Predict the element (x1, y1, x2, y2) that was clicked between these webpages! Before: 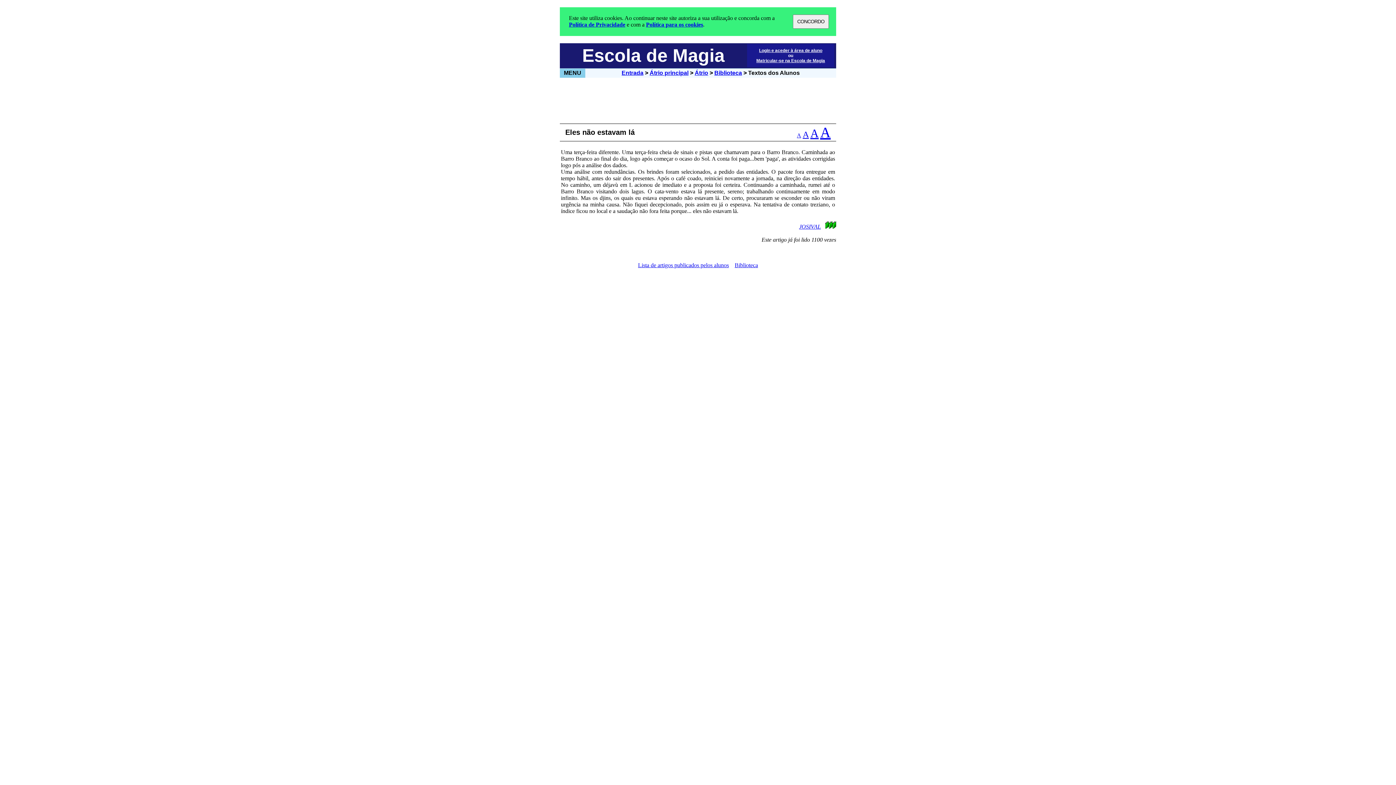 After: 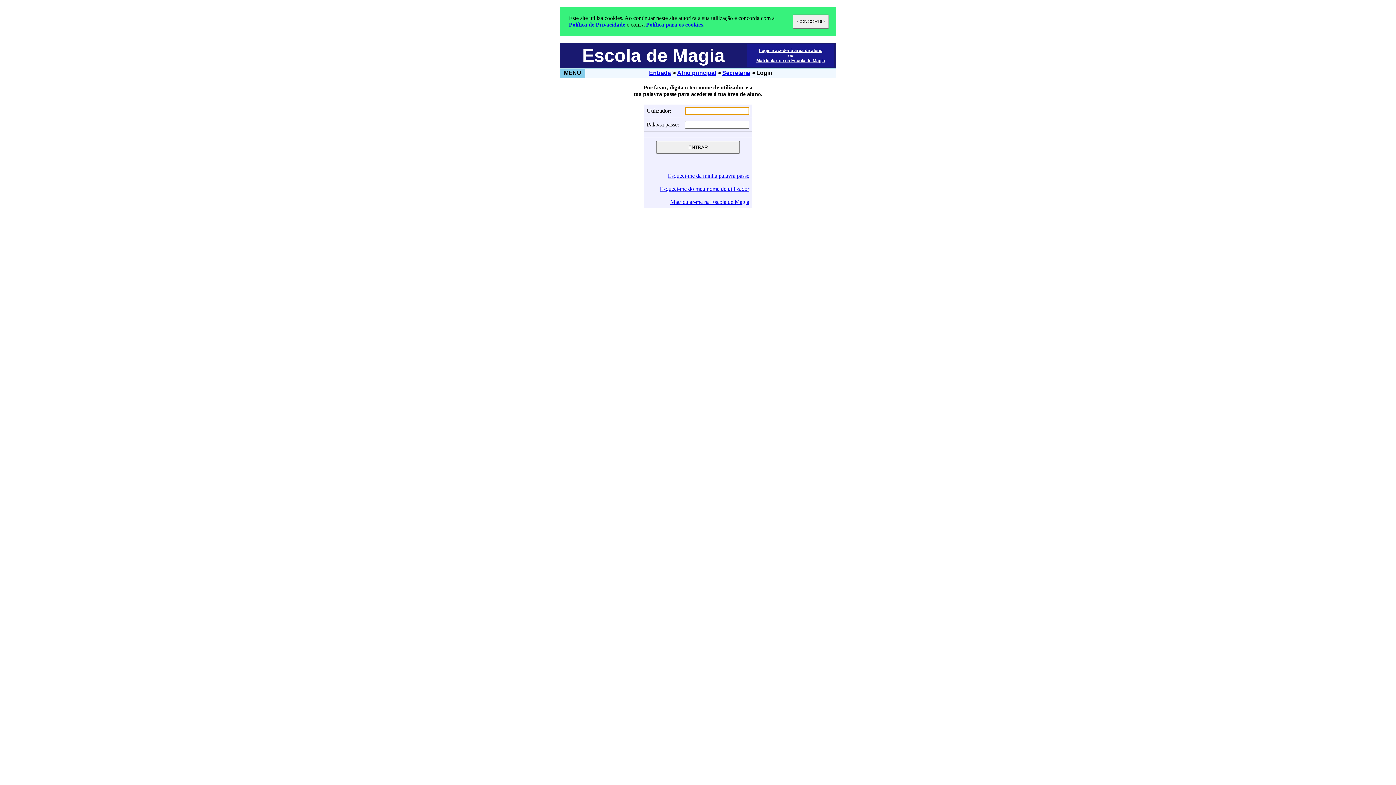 Action: bbox: (759, 48, 822, 53) label: Login e aceder à área de aluno